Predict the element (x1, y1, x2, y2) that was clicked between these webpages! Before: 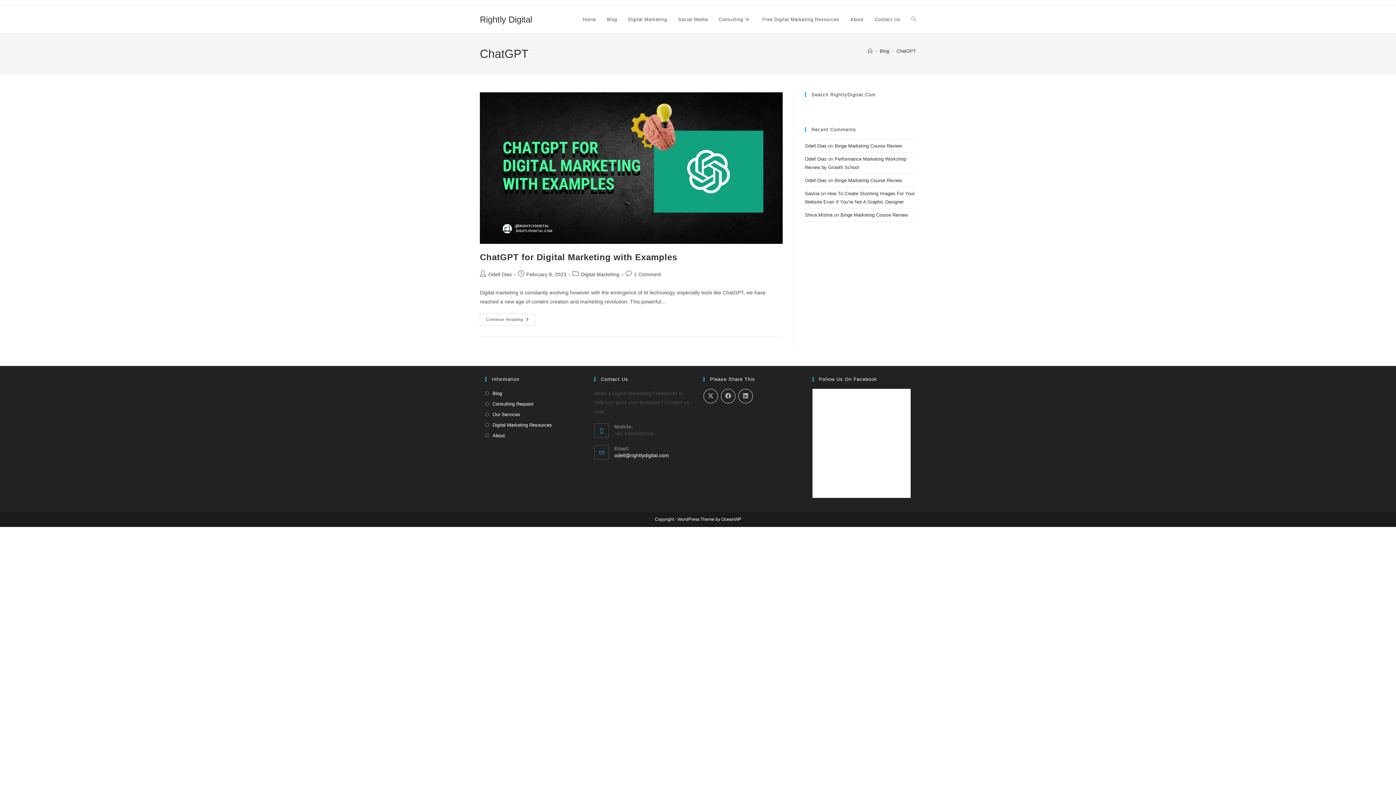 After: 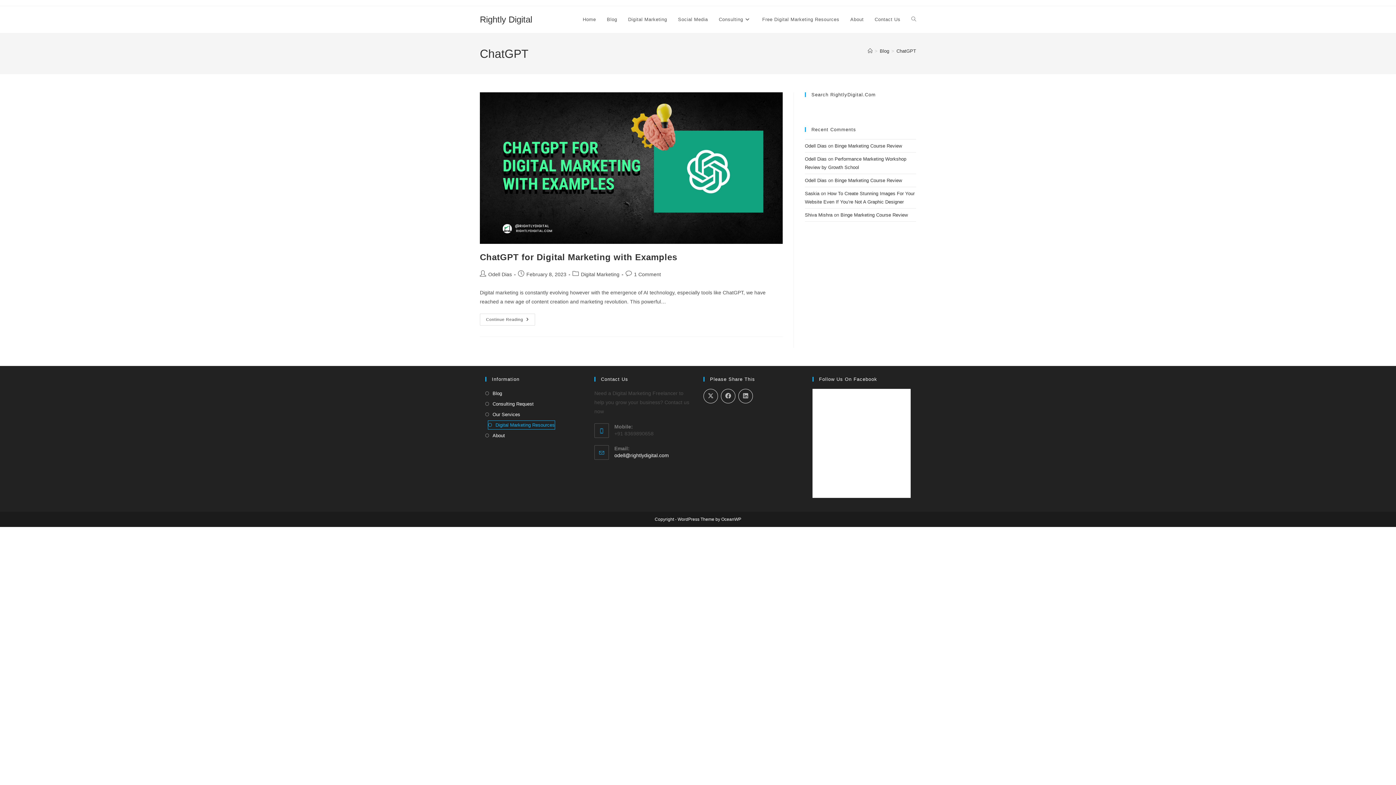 Action: label: Digital Marketing Resources bbox: (485, 420, 552, 429)